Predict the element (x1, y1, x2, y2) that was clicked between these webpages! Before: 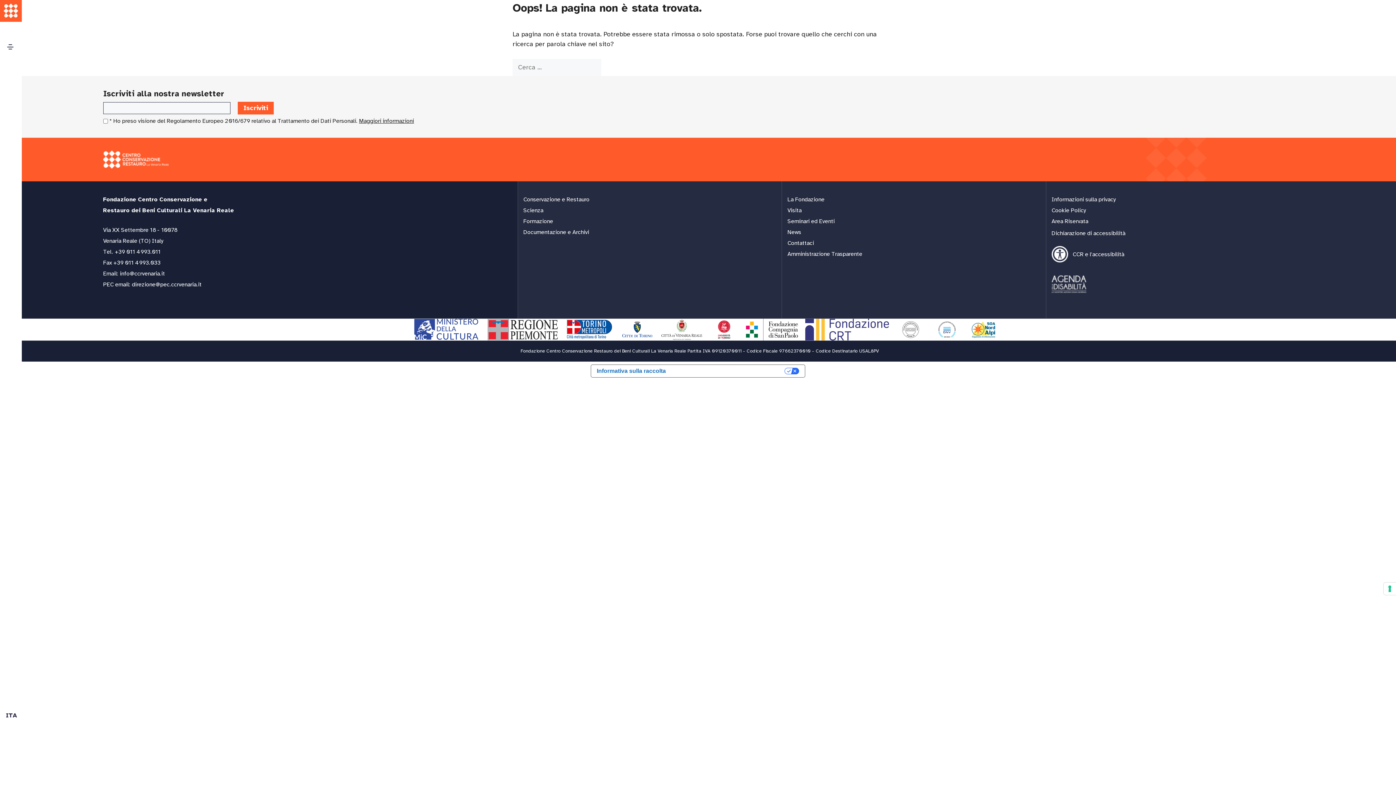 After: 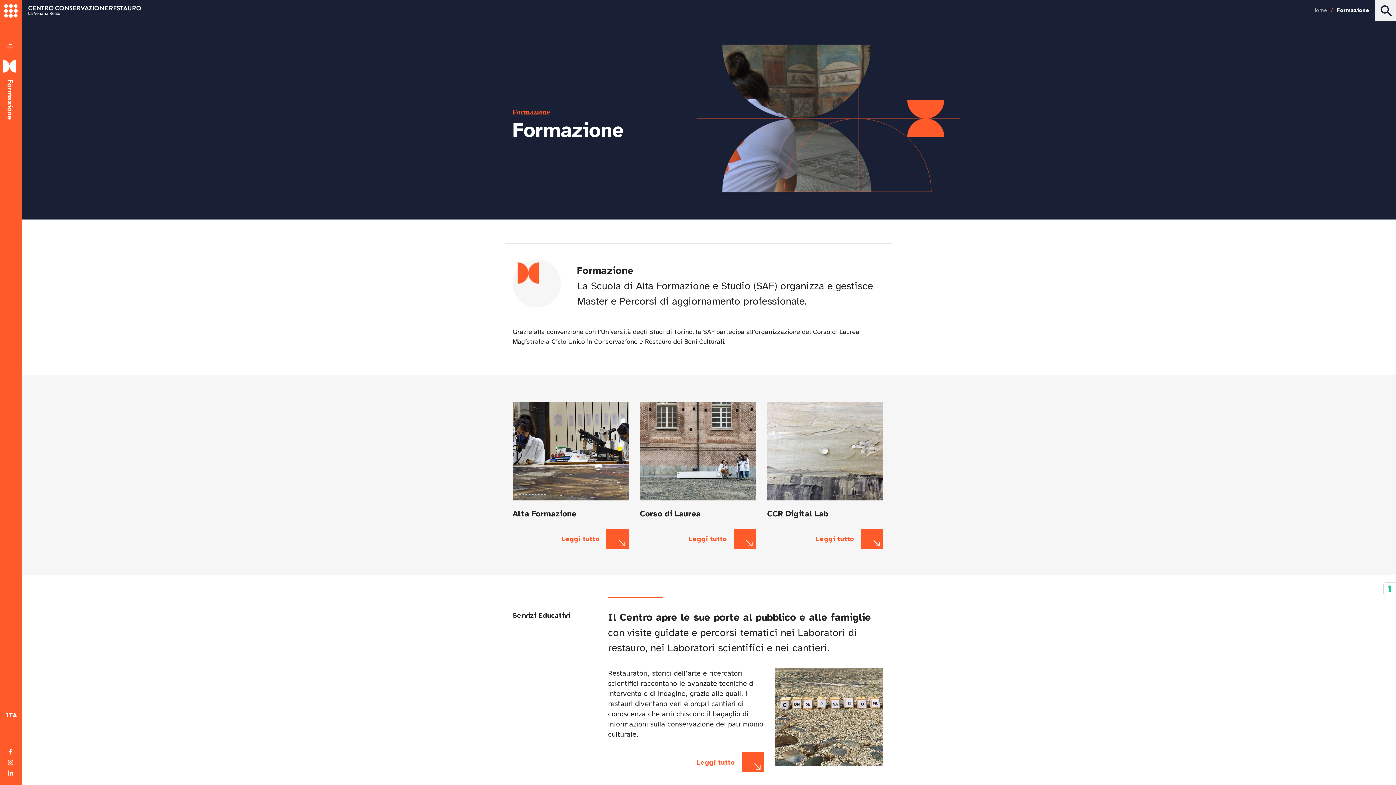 Action: bbox: (523, 217, 553, 225) label: Formazione